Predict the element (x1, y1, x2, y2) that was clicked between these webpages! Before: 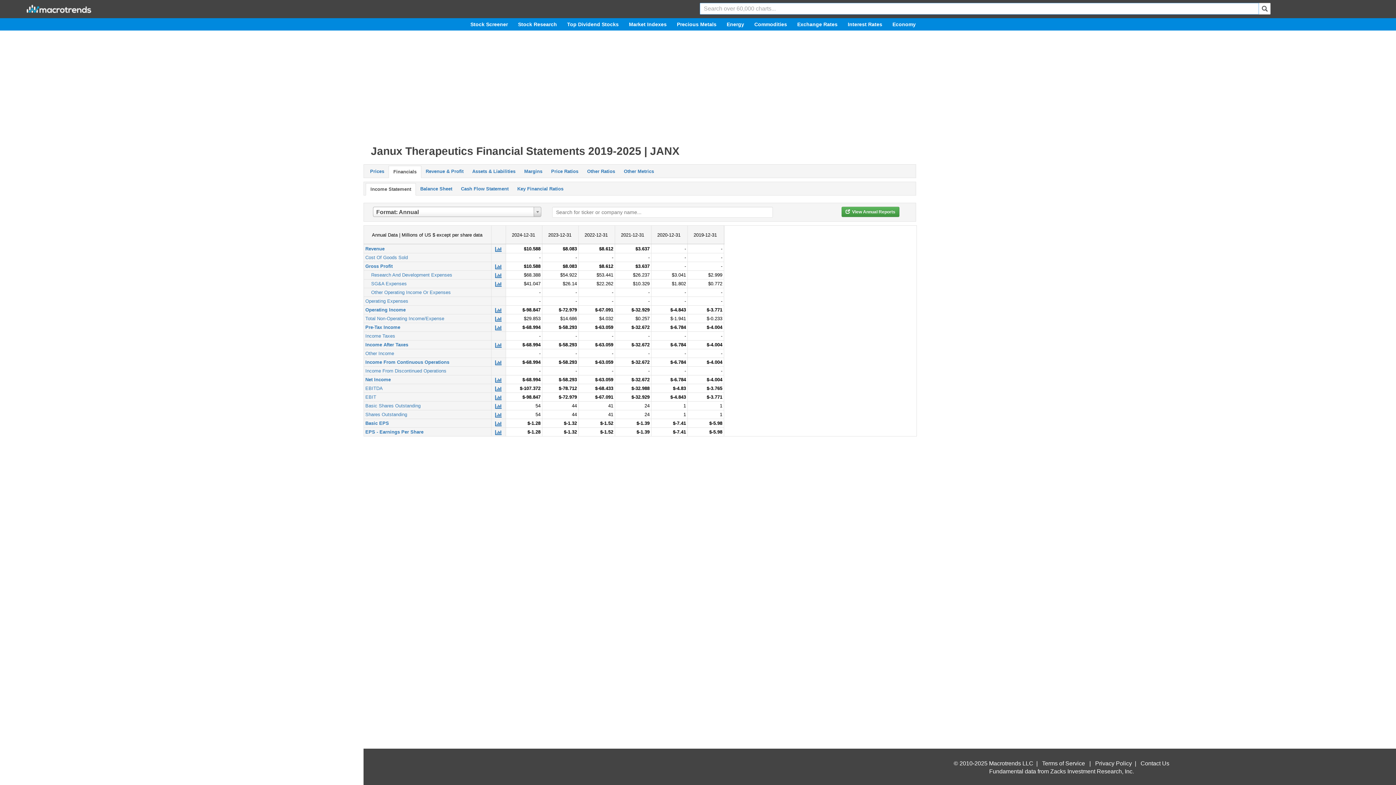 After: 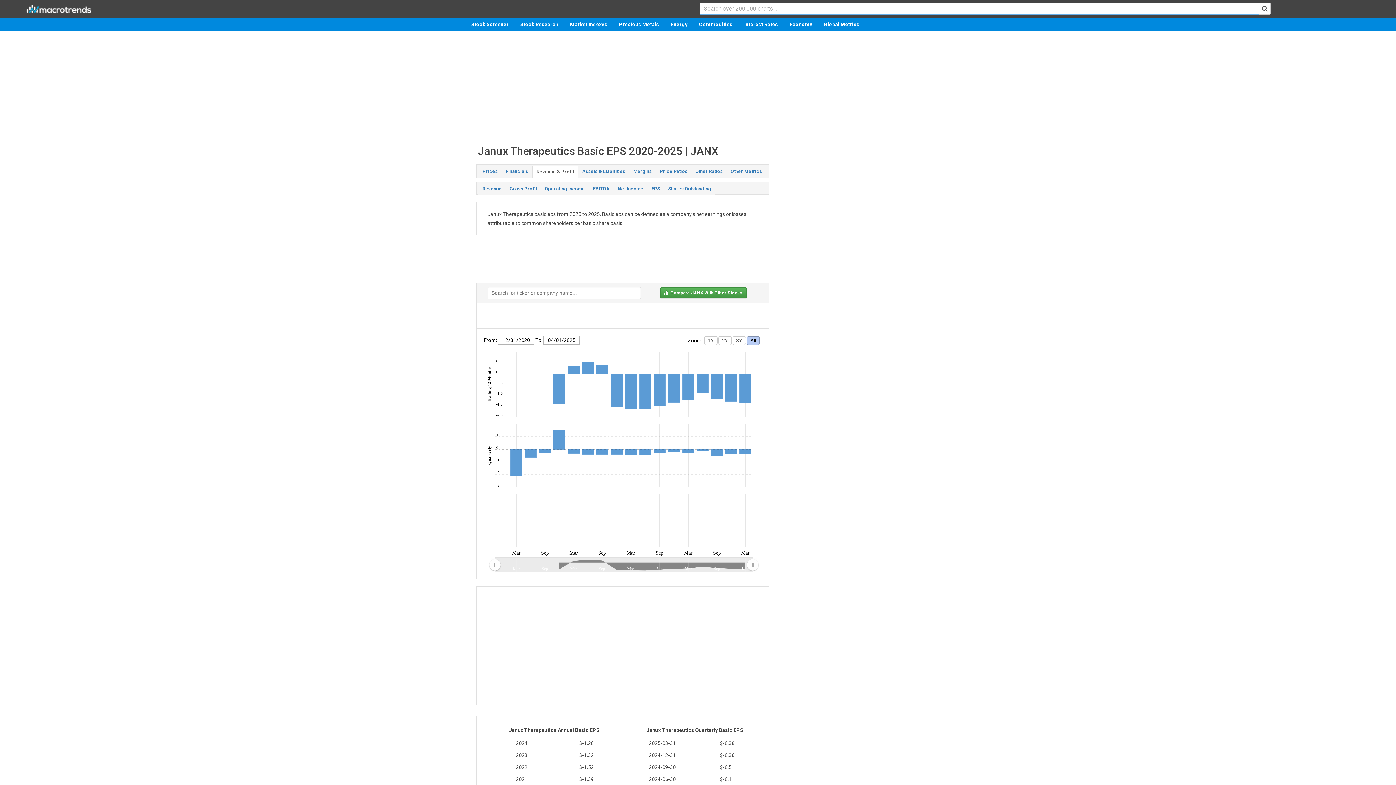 Action: bbox: (365, 420, 389, 426) label: Basic EPS